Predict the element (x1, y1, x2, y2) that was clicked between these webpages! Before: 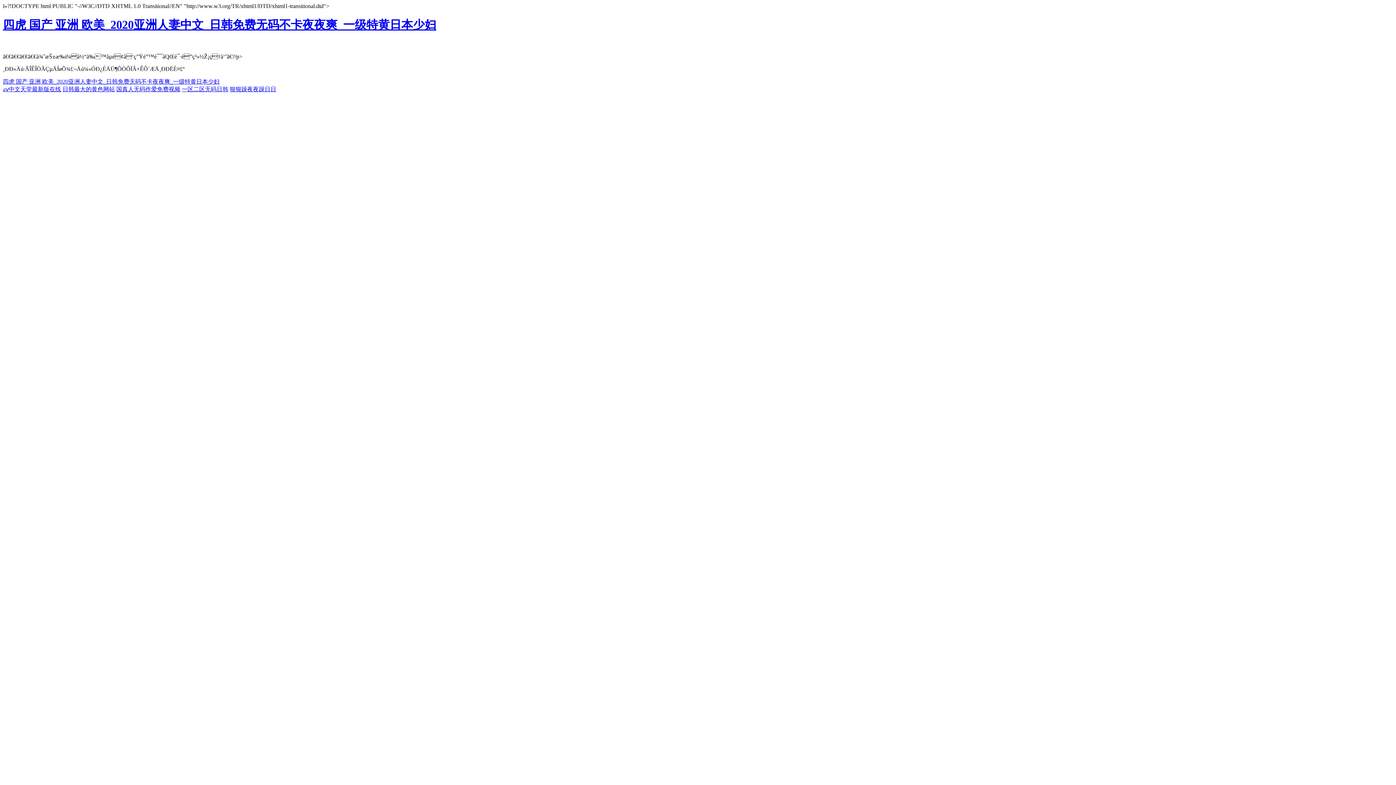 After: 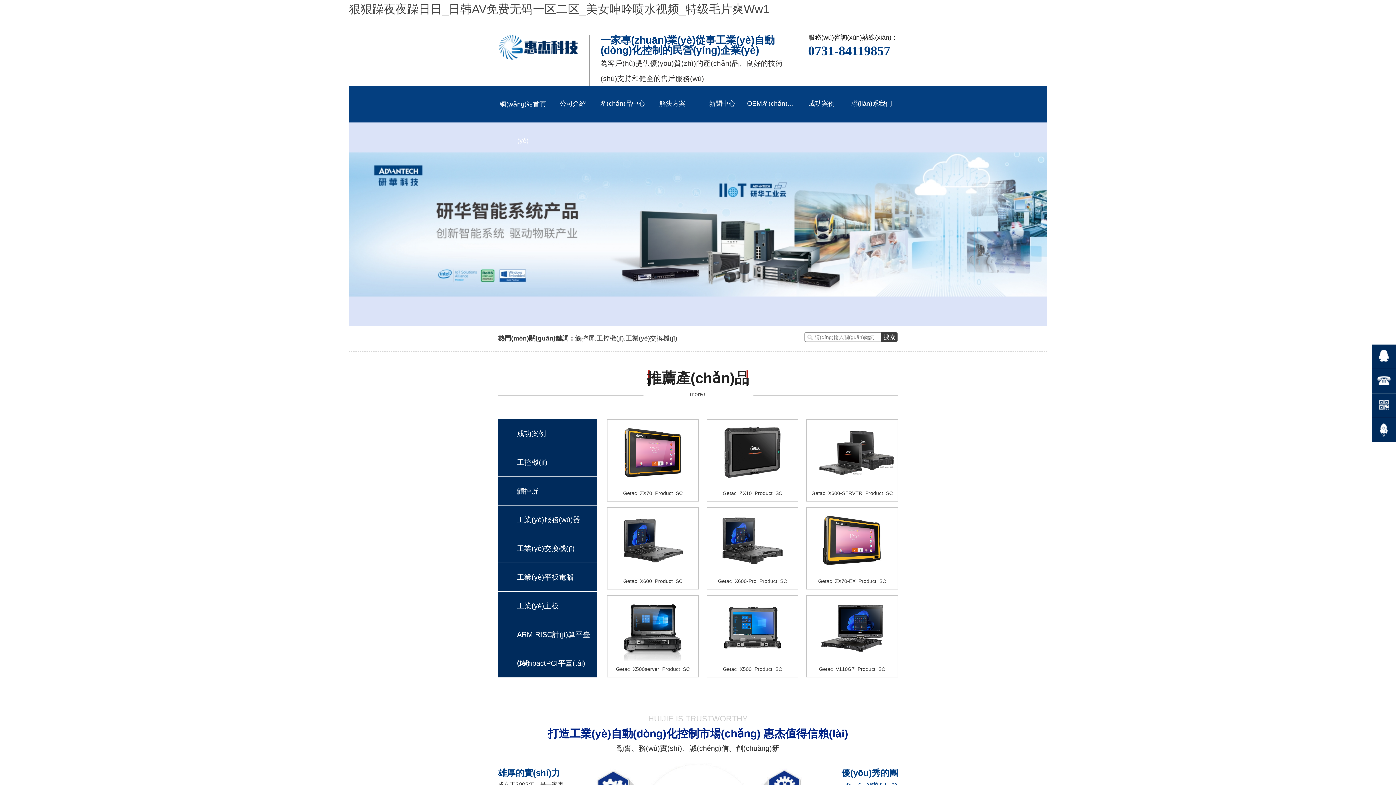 Action: bbox: (229, 86, 276, 92) label: 狠狠躁夜夜躁日日